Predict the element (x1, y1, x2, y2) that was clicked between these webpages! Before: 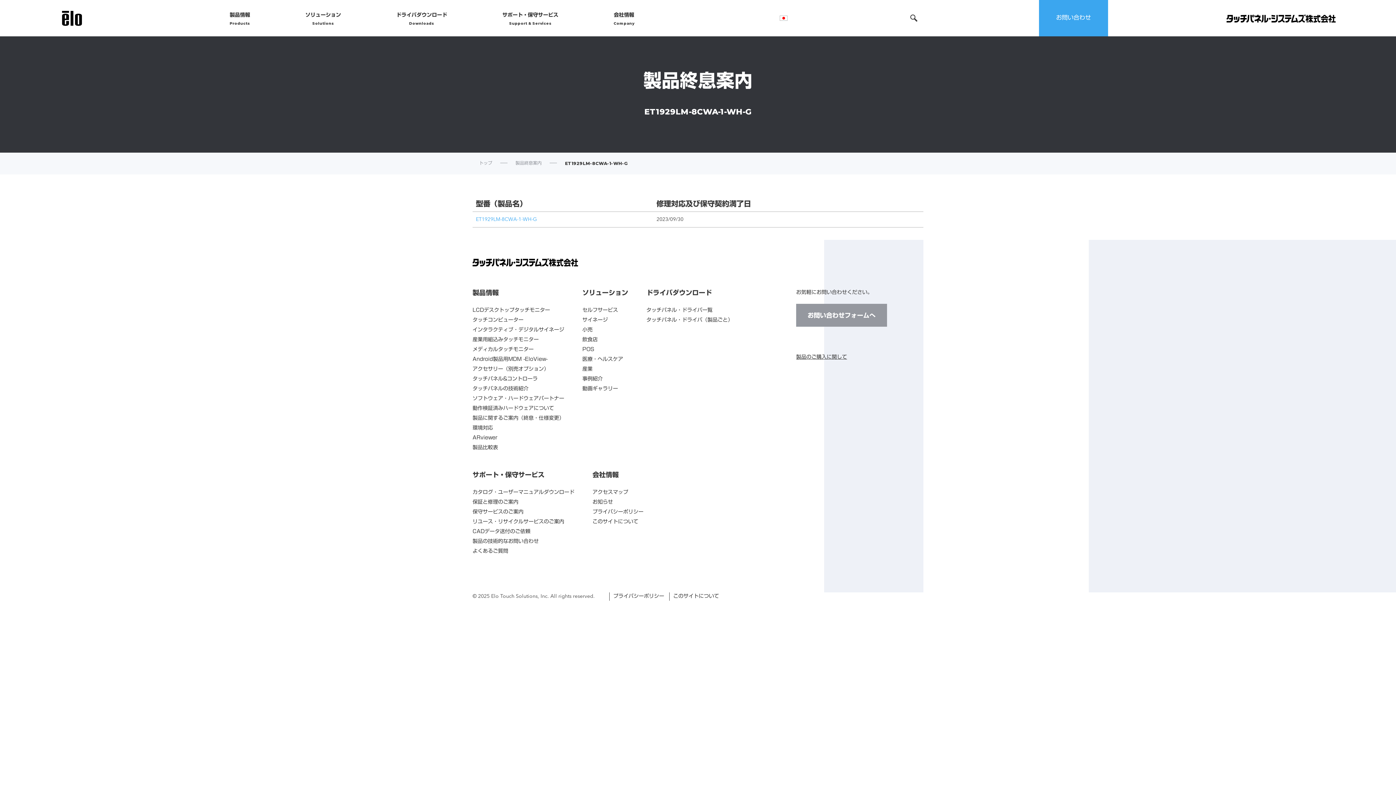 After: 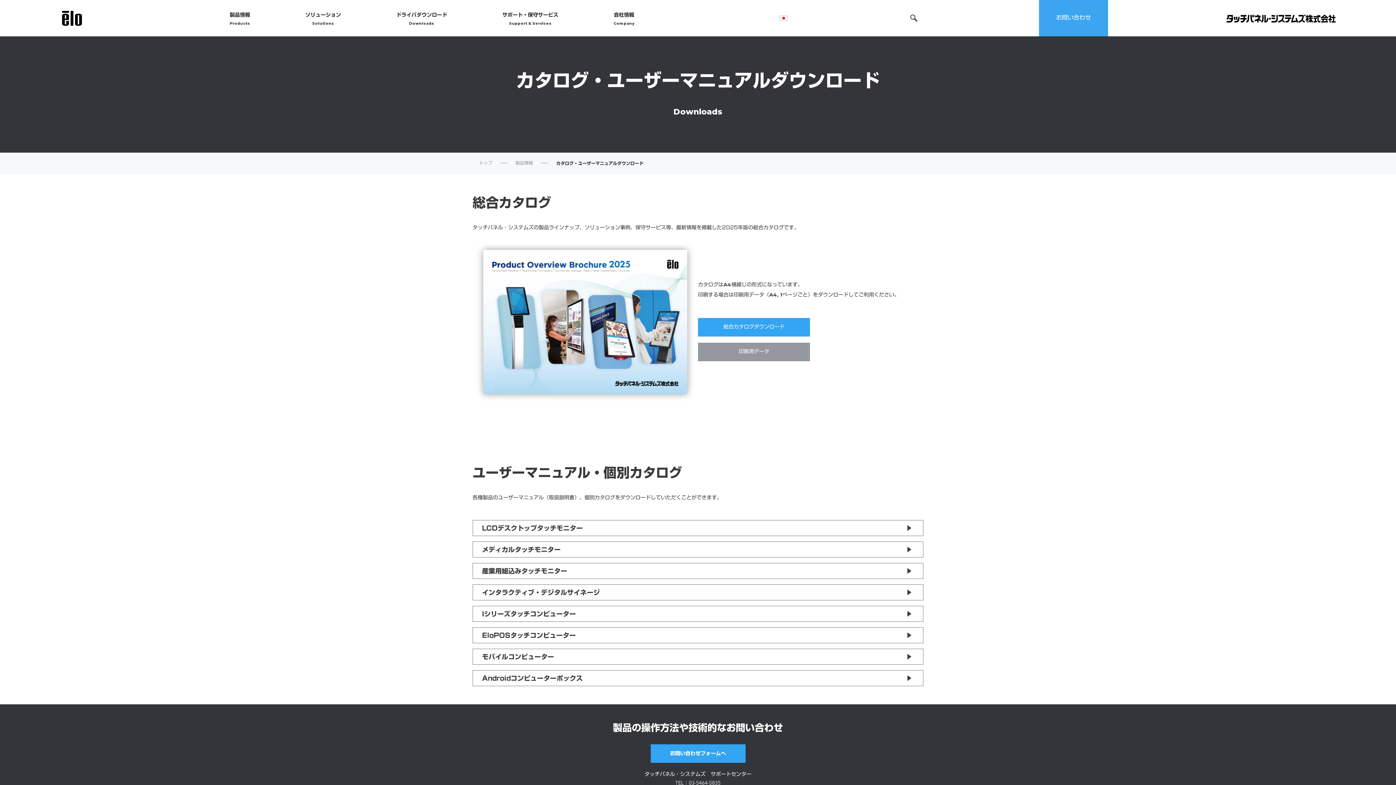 Action: bbox: (472, 489, 574, 494) label: カタログ・ユーザーマニュアルダウンロード